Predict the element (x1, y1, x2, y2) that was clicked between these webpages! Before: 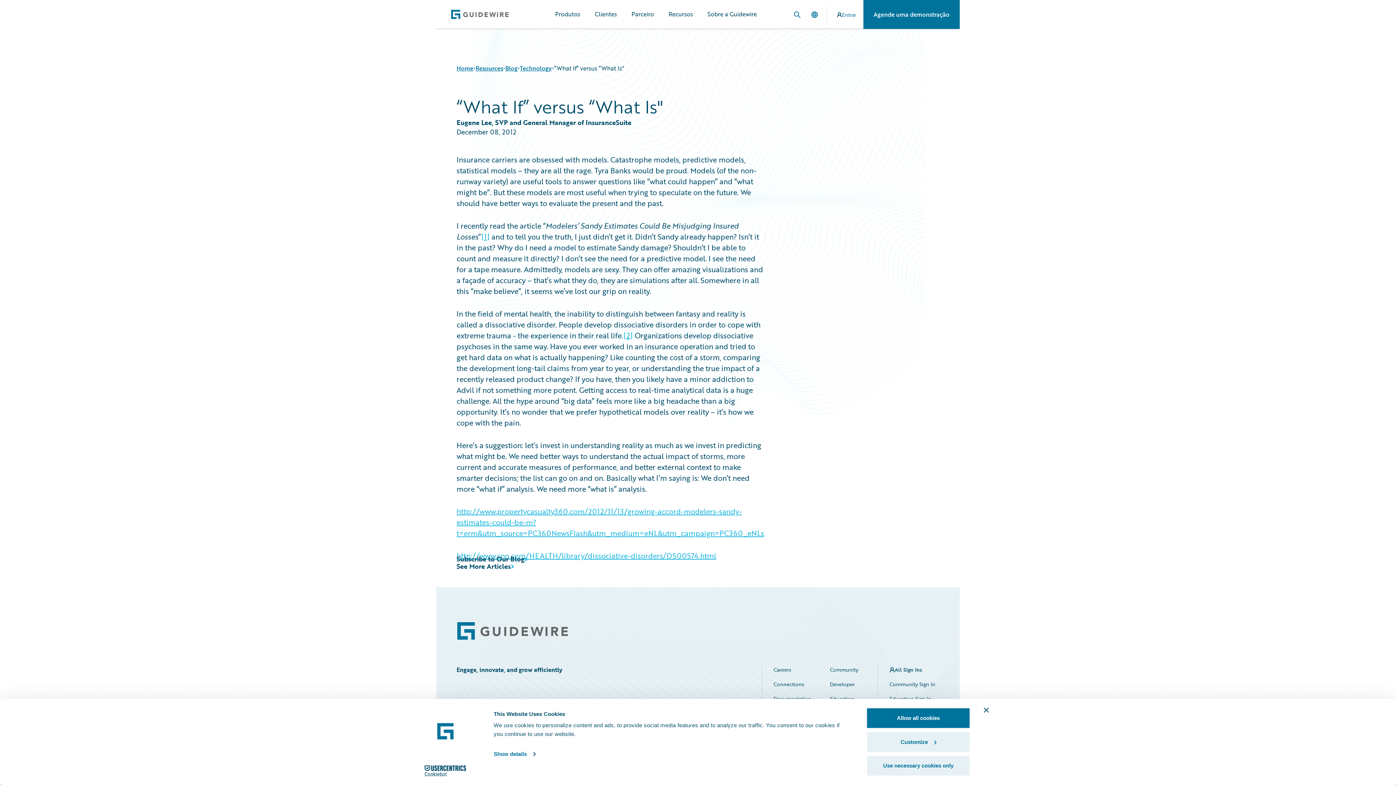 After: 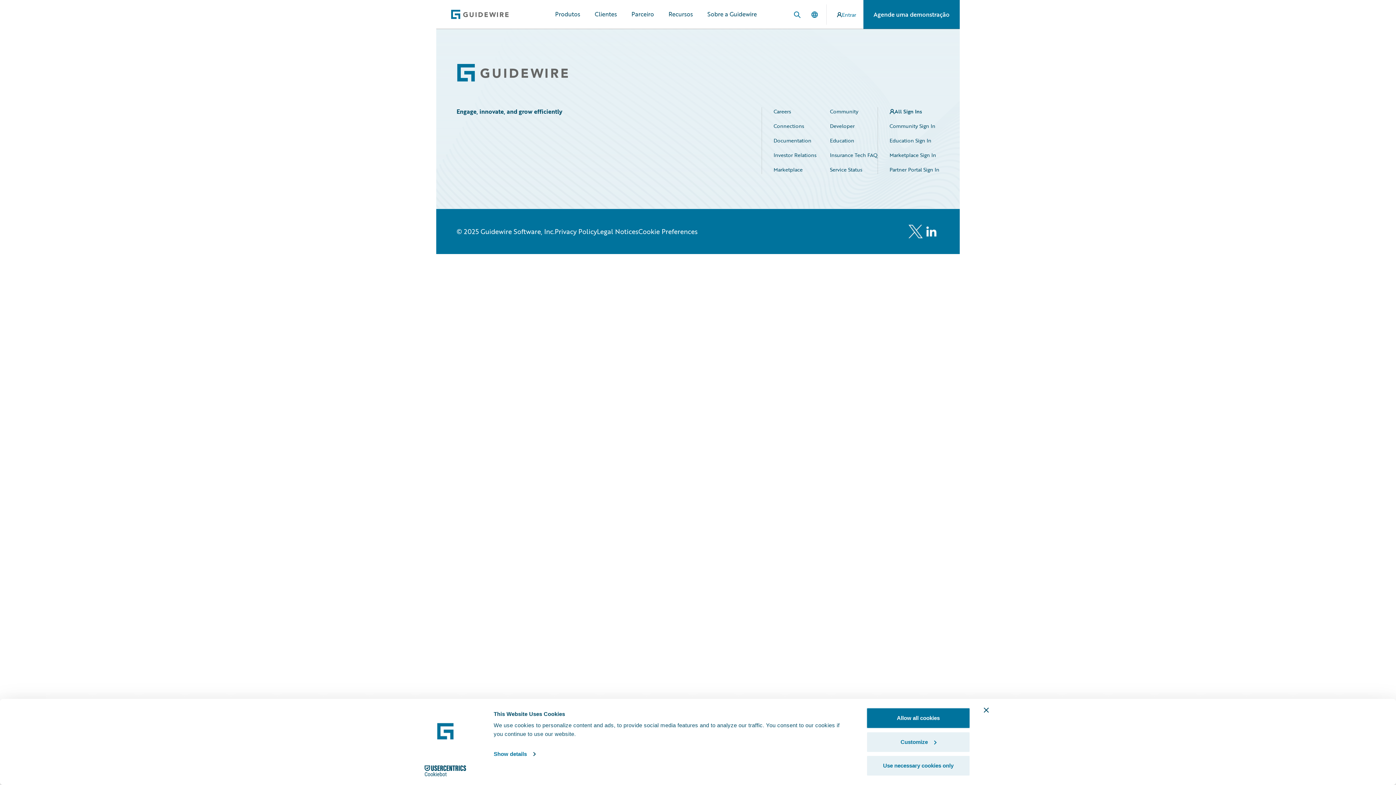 Action: label: Technology bbox: (520, 64, 552, 72)